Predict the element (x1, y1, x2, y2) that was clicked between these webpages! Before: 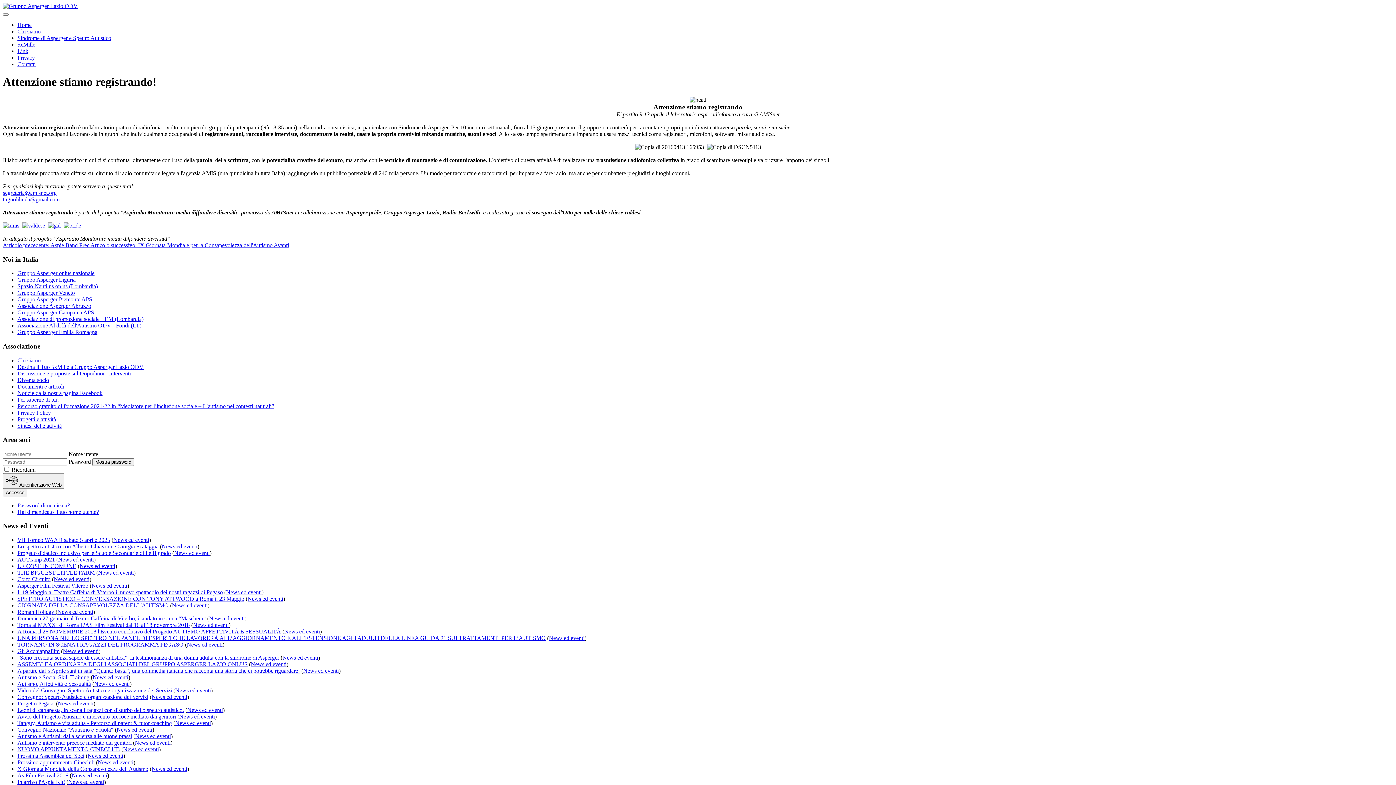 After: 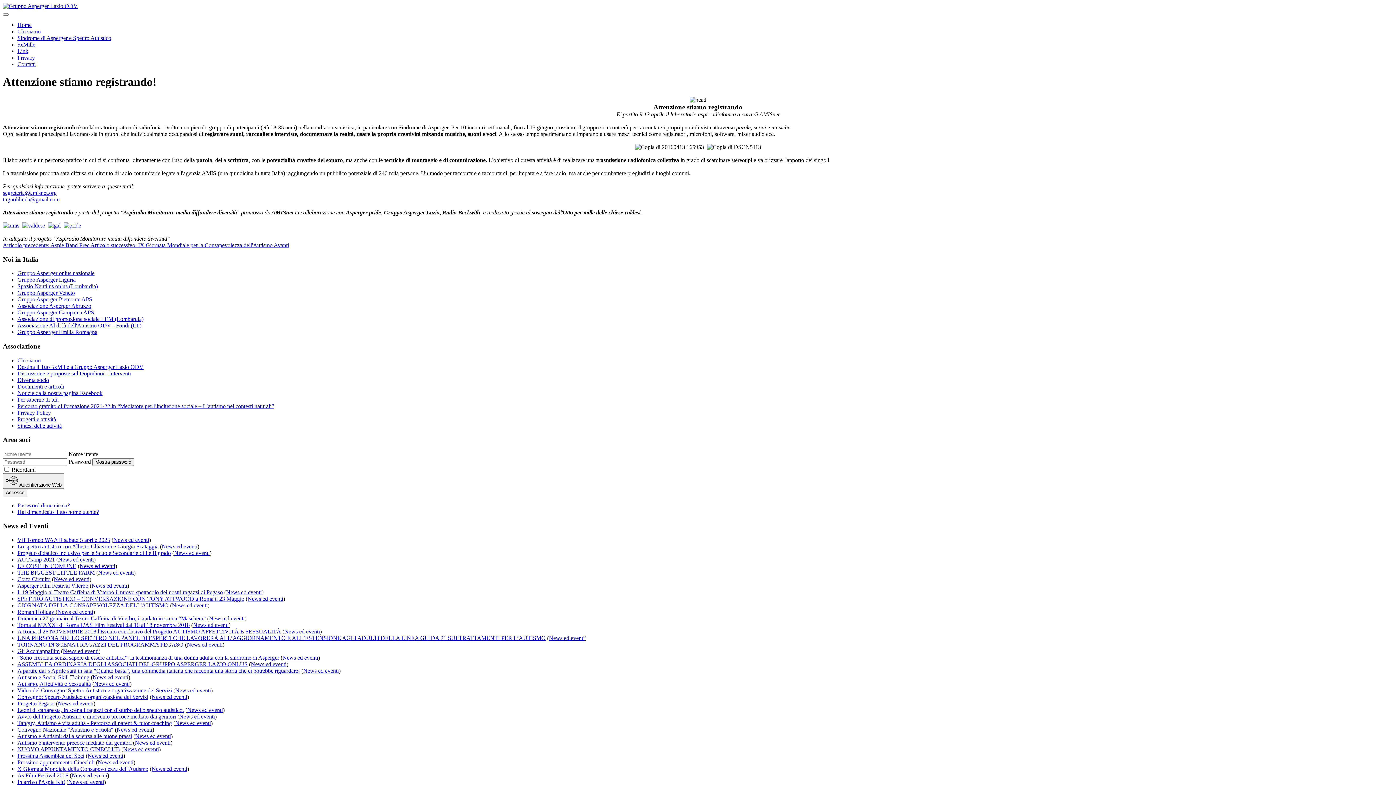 Action: label: Associazione Asperger Abruzzo bbox: (17, 303, 91, 309)